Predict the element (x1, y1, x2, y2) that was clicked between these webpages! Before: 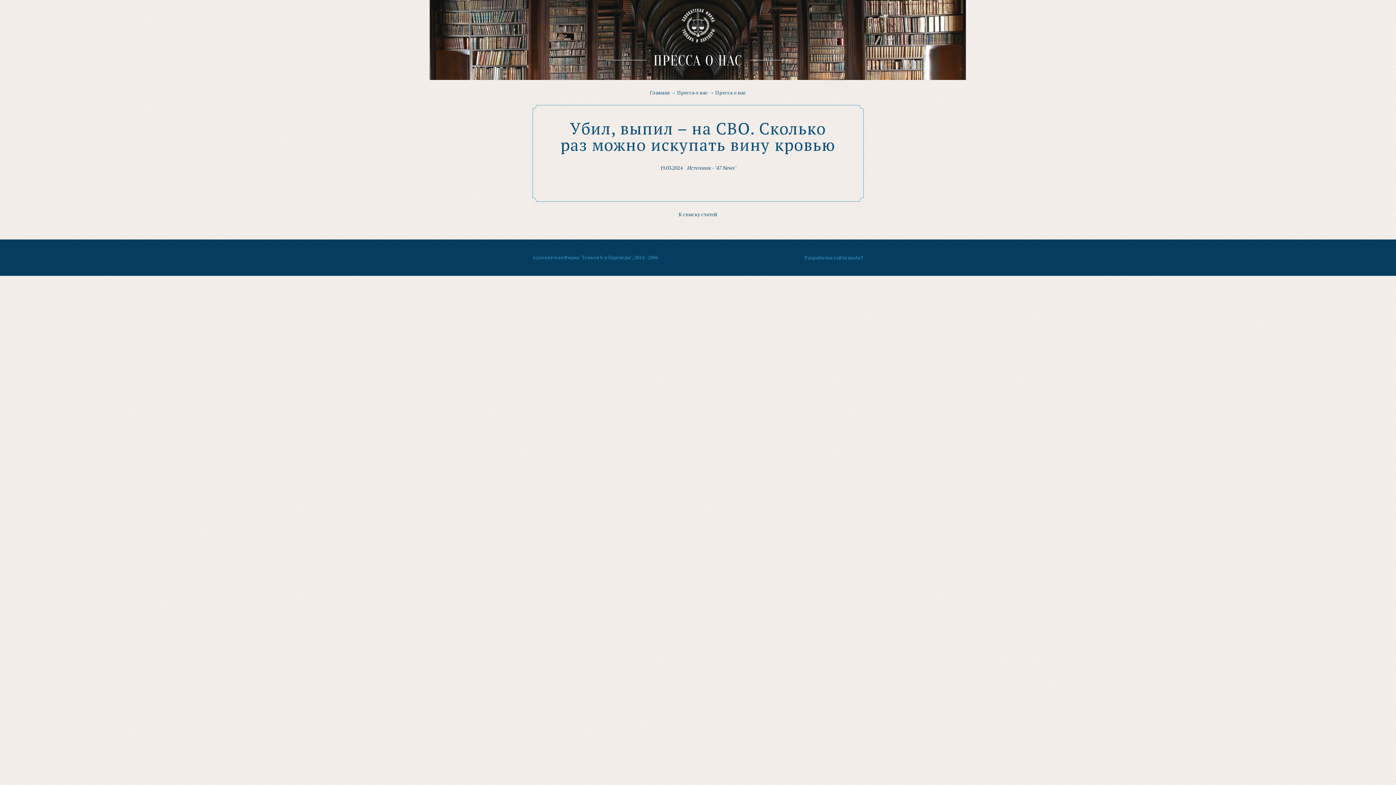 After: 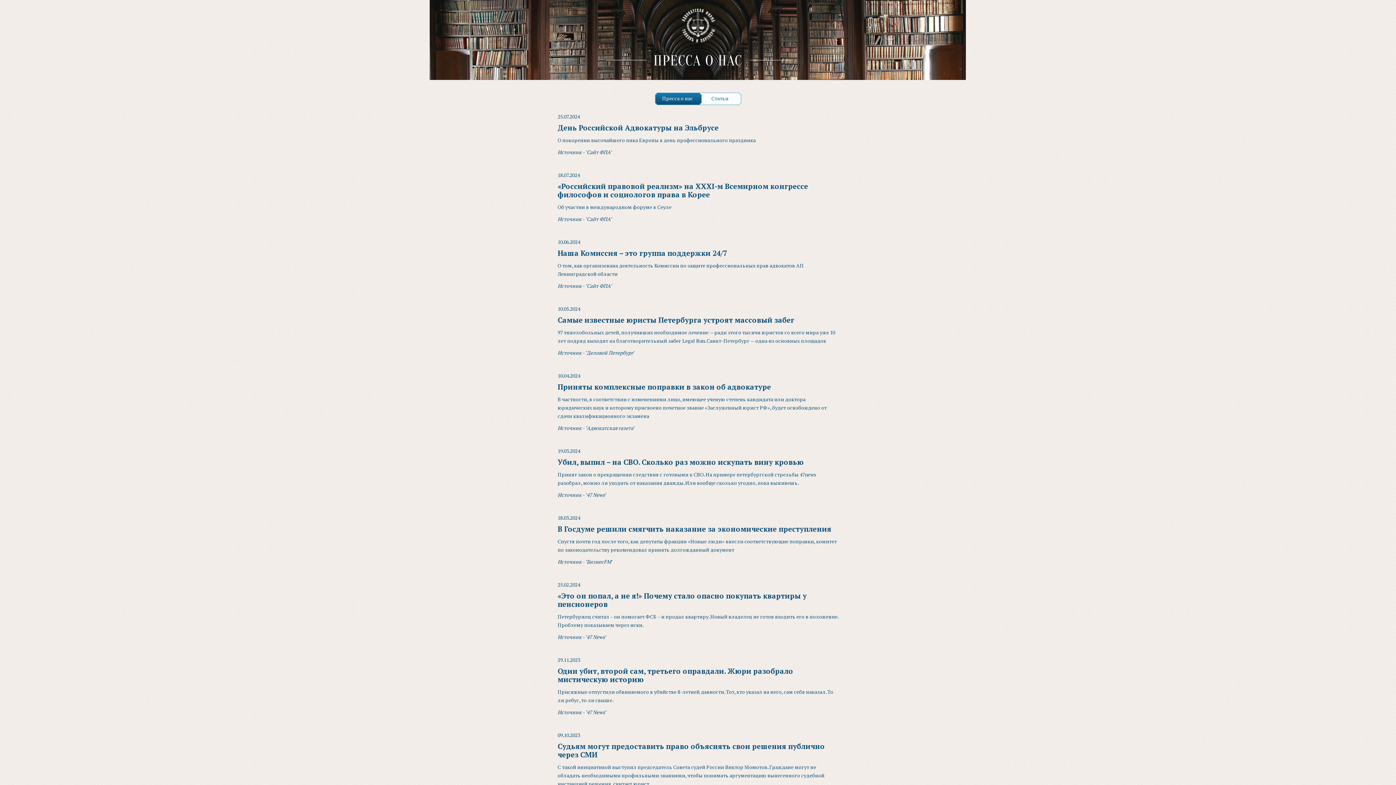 Action: label: Пресса о нас bbox: (677, 89, 708, 96)